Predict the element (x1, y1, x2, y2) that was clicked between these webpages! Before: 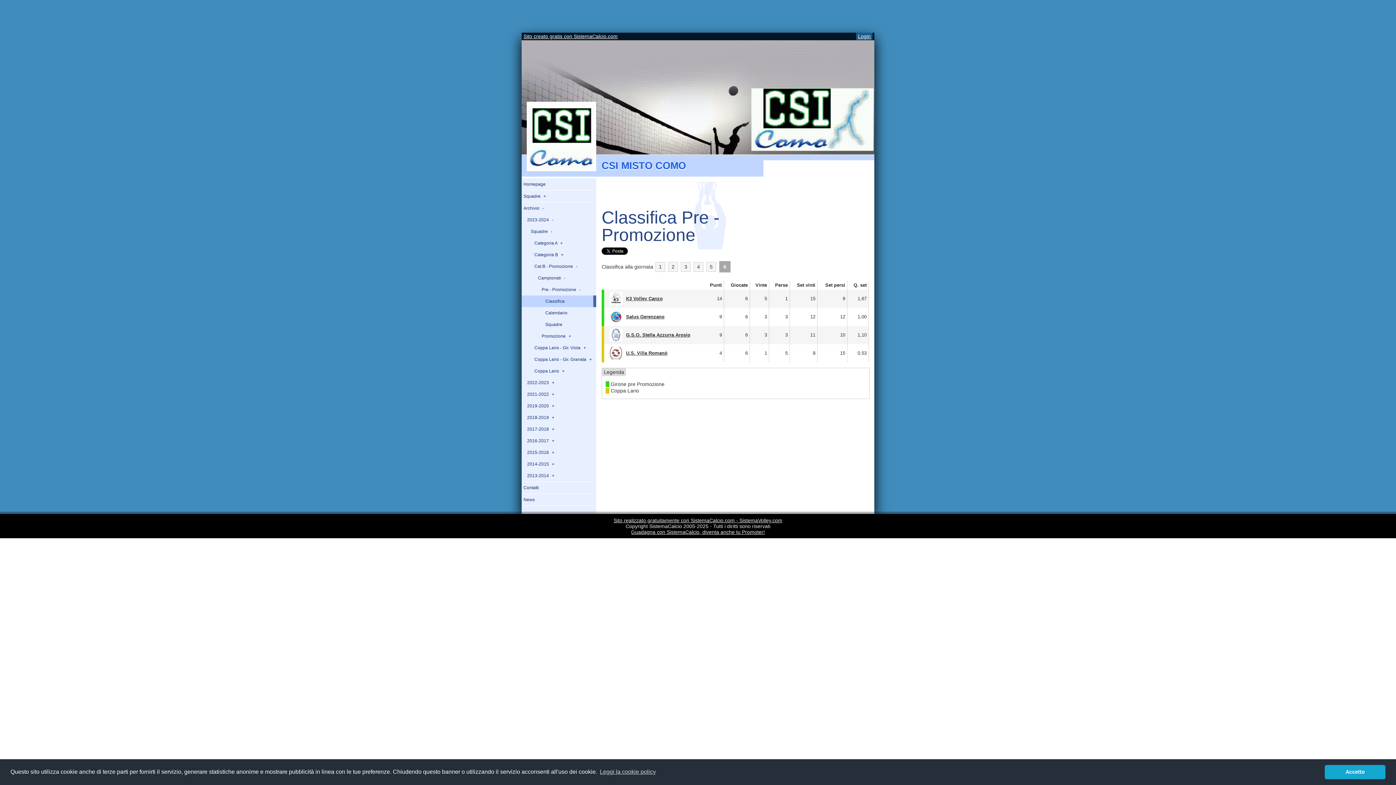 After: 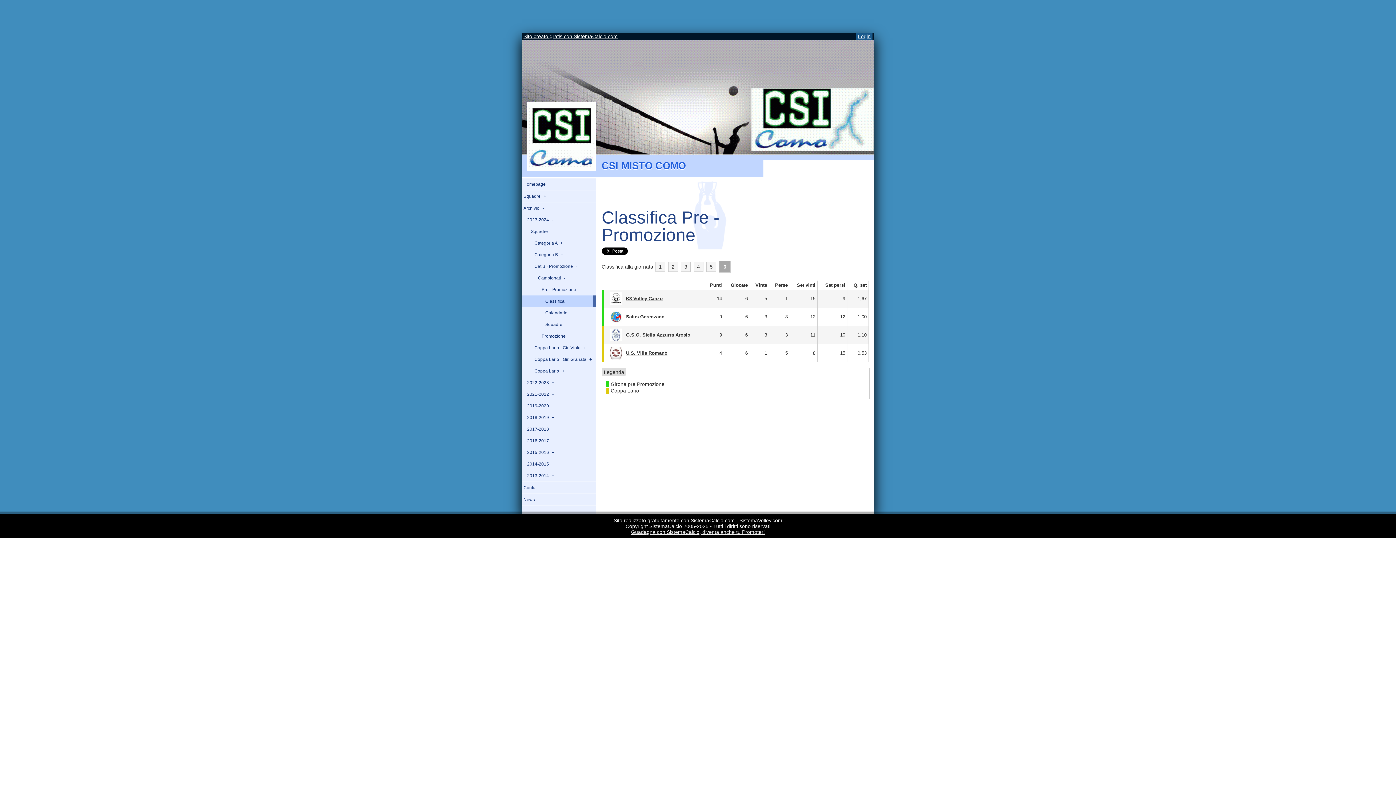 Action: bbox: (1325, 765, 1385, 779) label: dismiss cookie message